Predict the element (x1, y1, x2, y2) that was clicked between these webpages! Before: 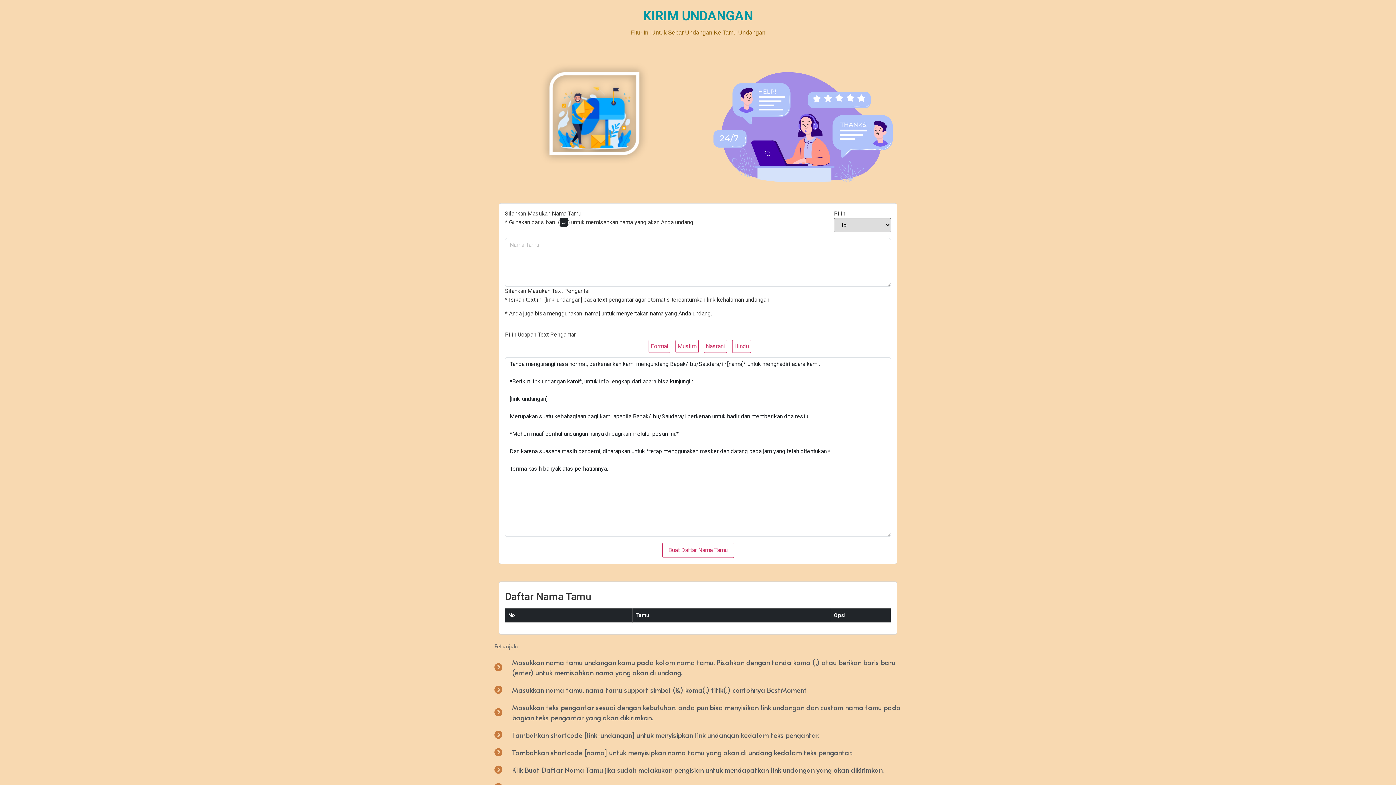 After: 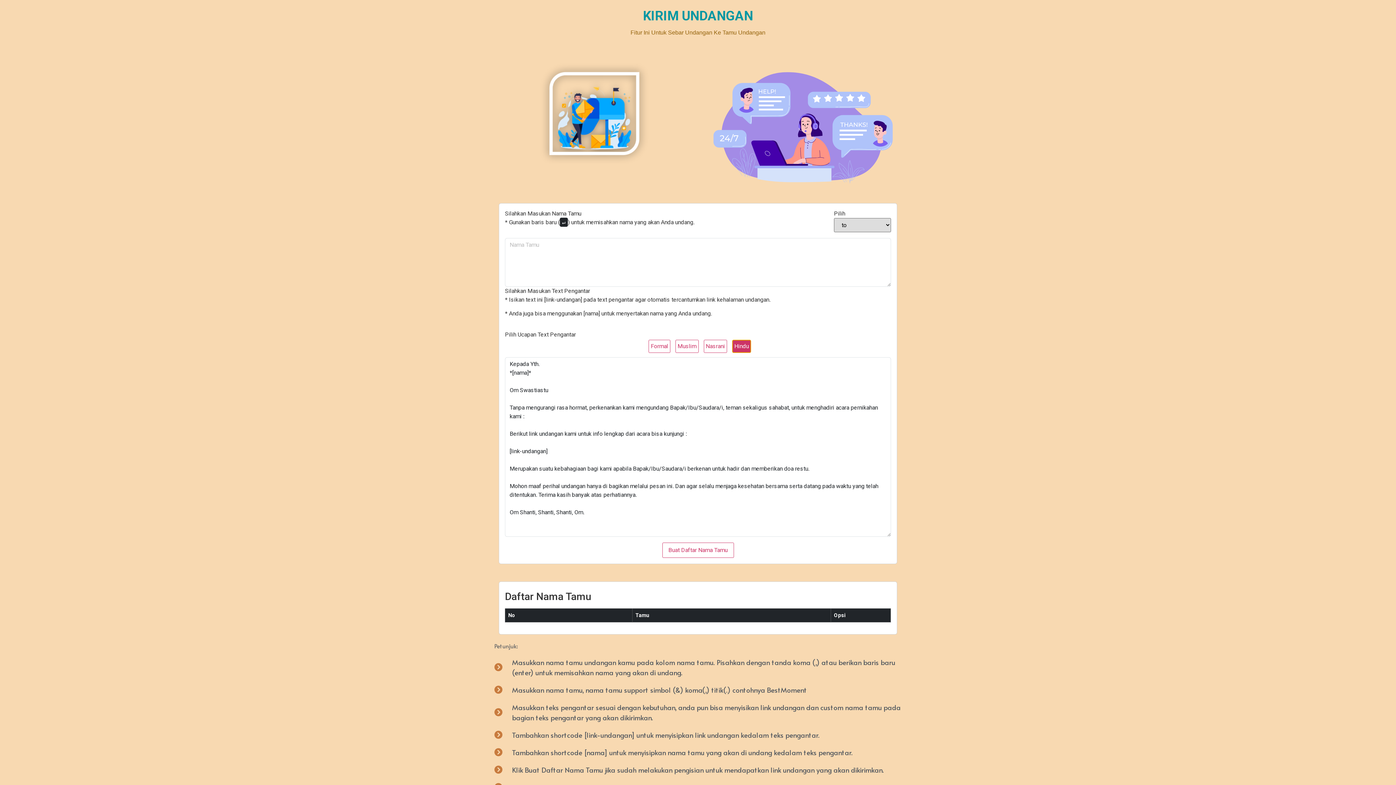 Action: label: Hindu bbox: (732, 340, 751, 353)